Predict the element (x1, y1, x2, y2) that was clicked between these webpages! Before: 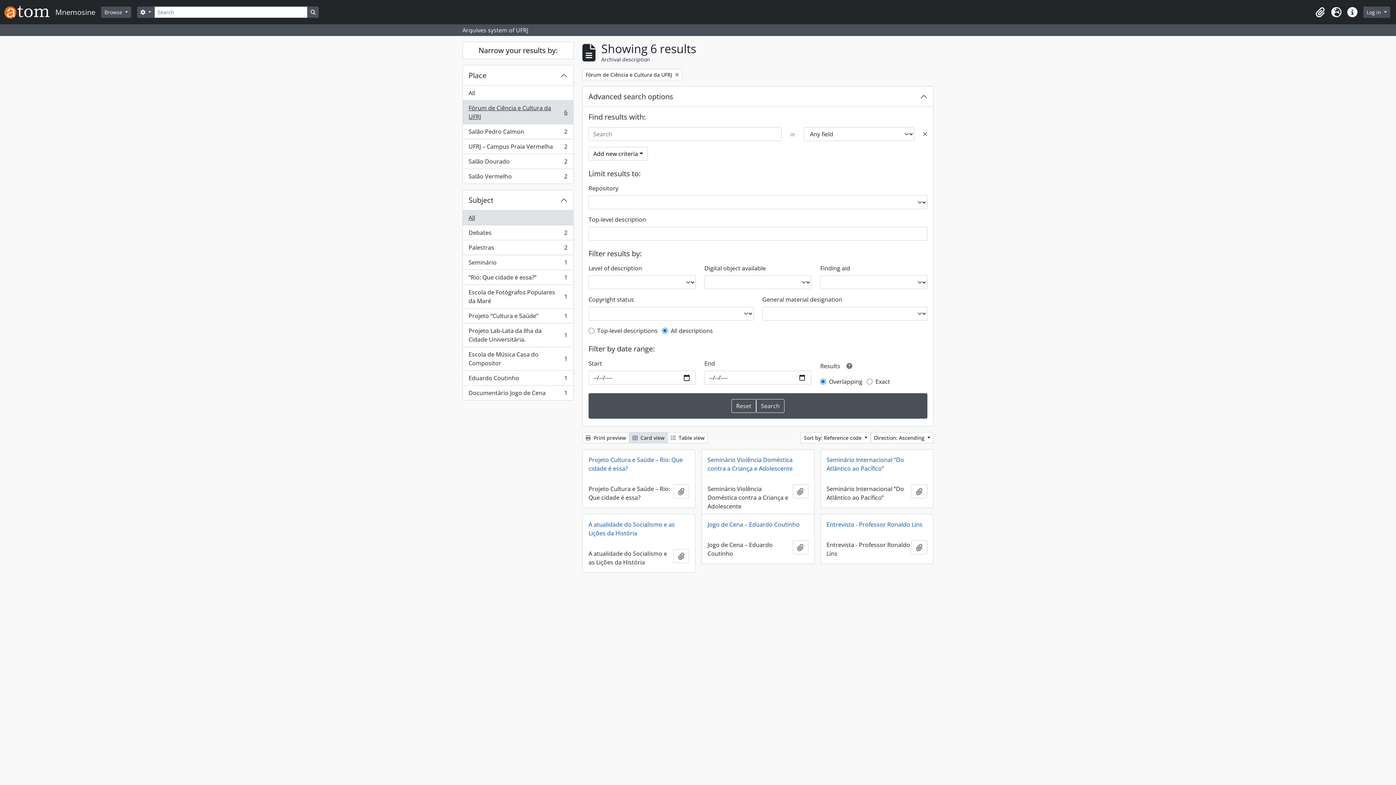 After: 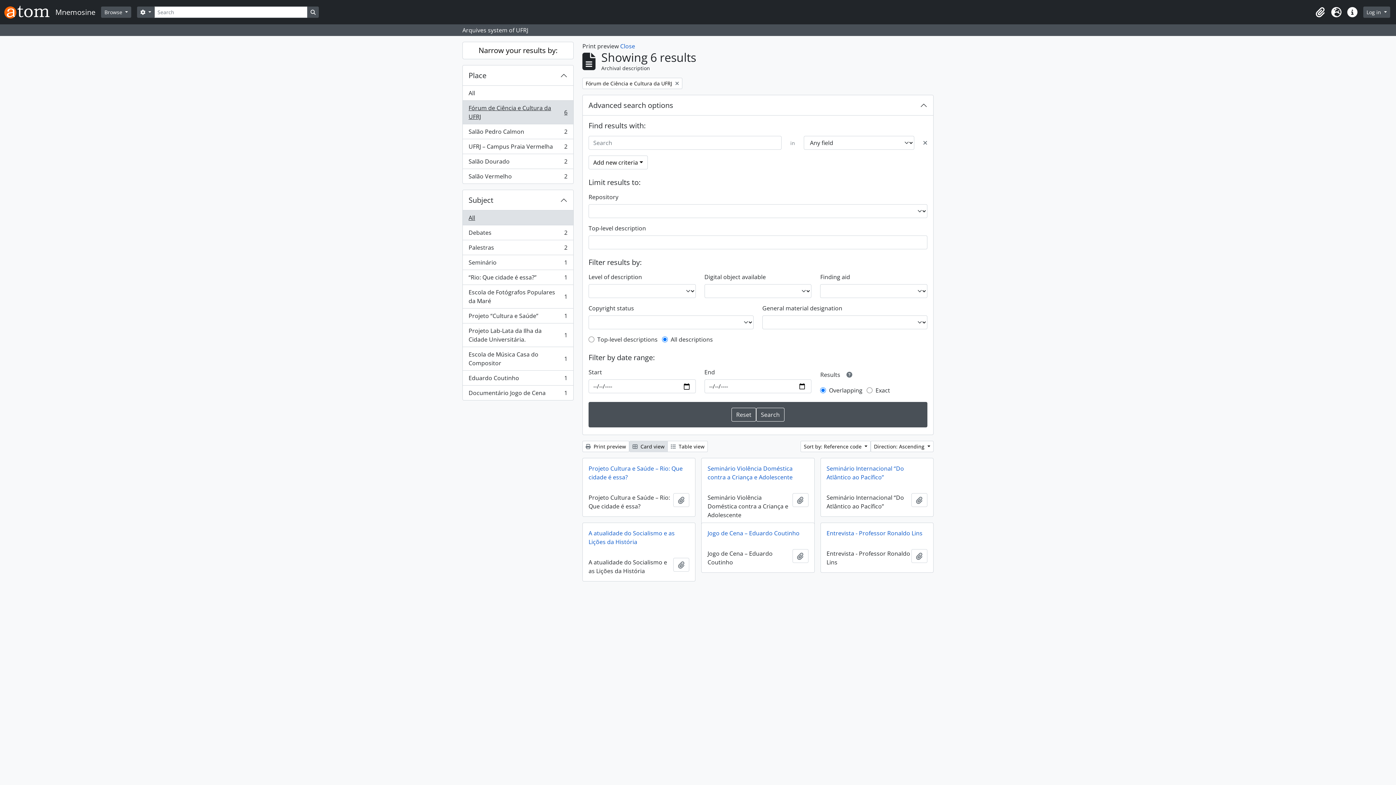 Action: bbox: (582, 432, 629, 443) label:  Print preview